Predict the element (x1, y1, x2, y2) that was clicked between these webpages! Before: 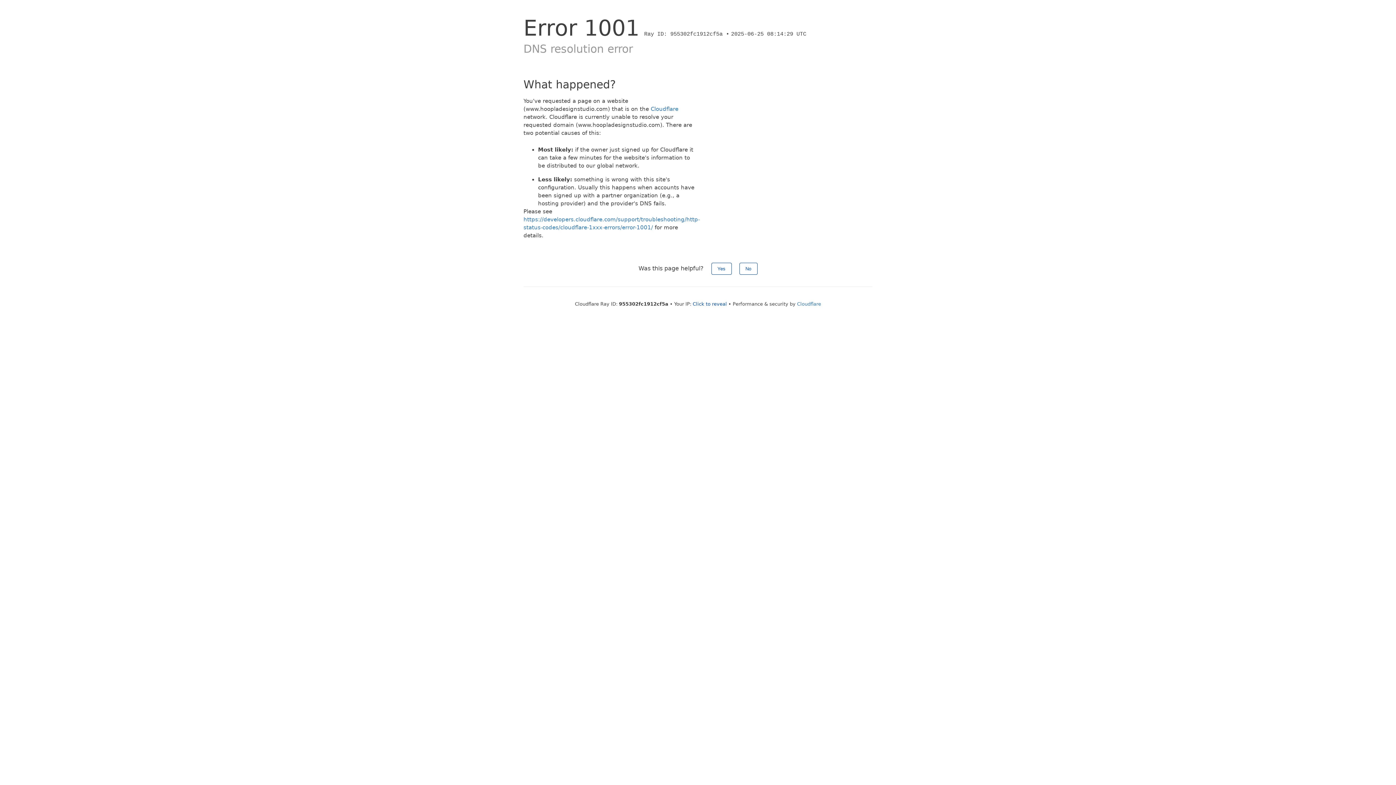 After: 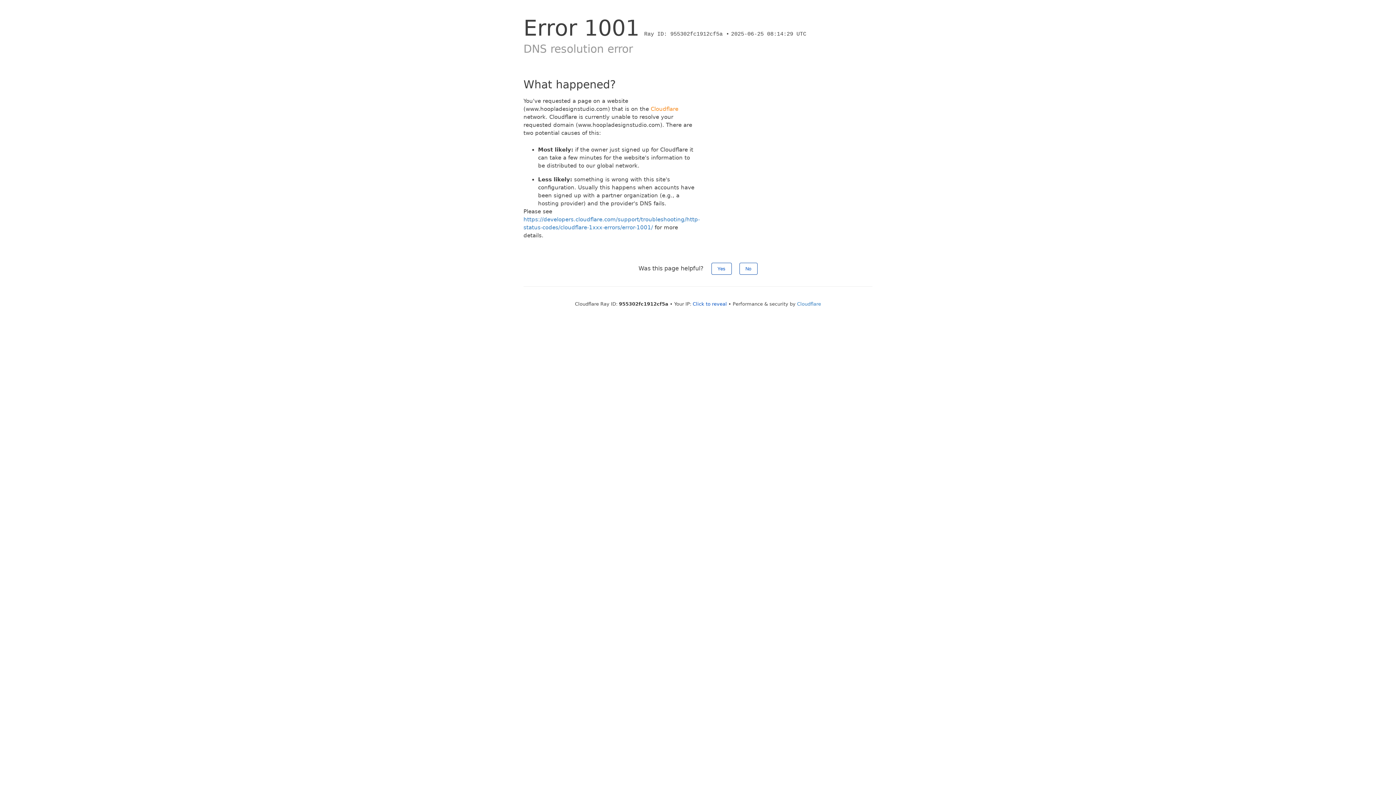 Action: label: Cloudflare bbox: (650, 105, 678, 112)